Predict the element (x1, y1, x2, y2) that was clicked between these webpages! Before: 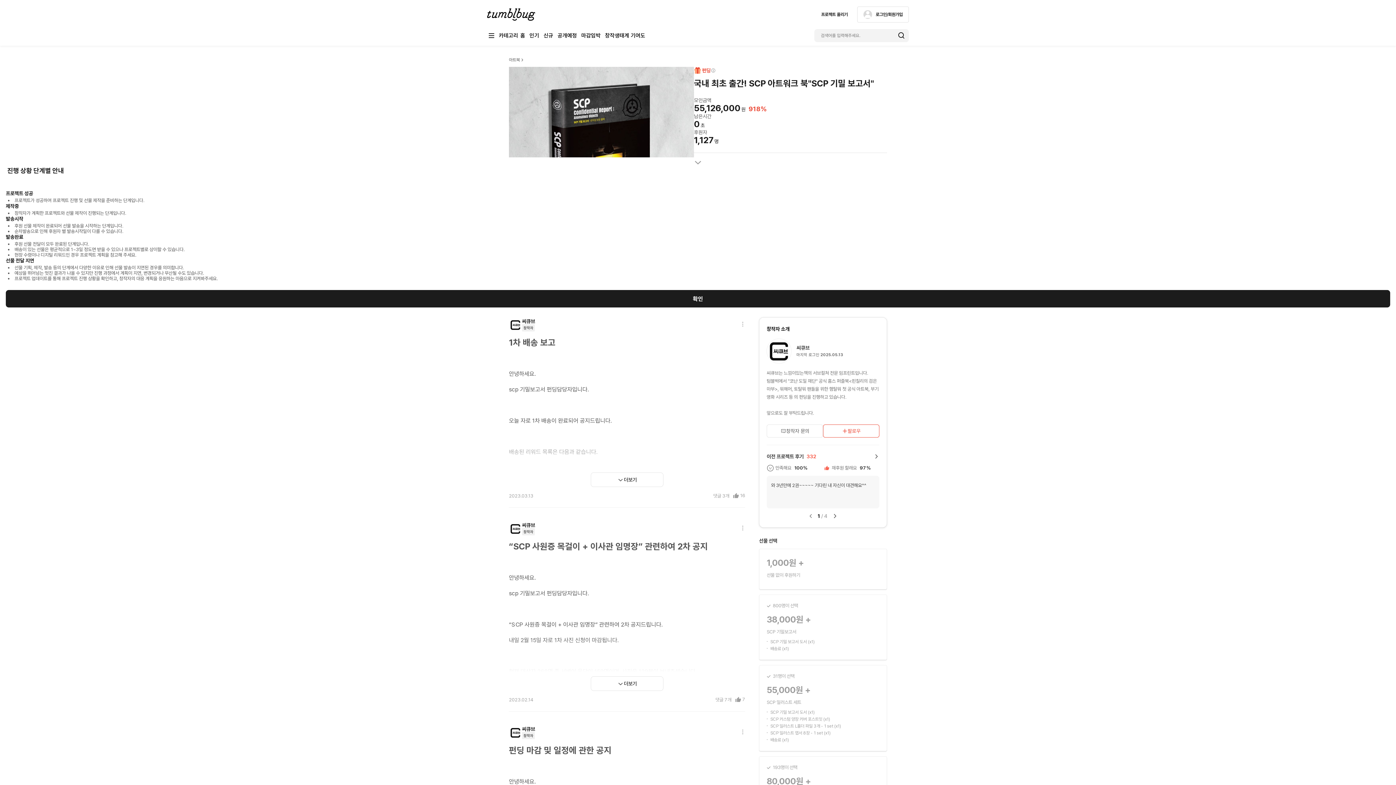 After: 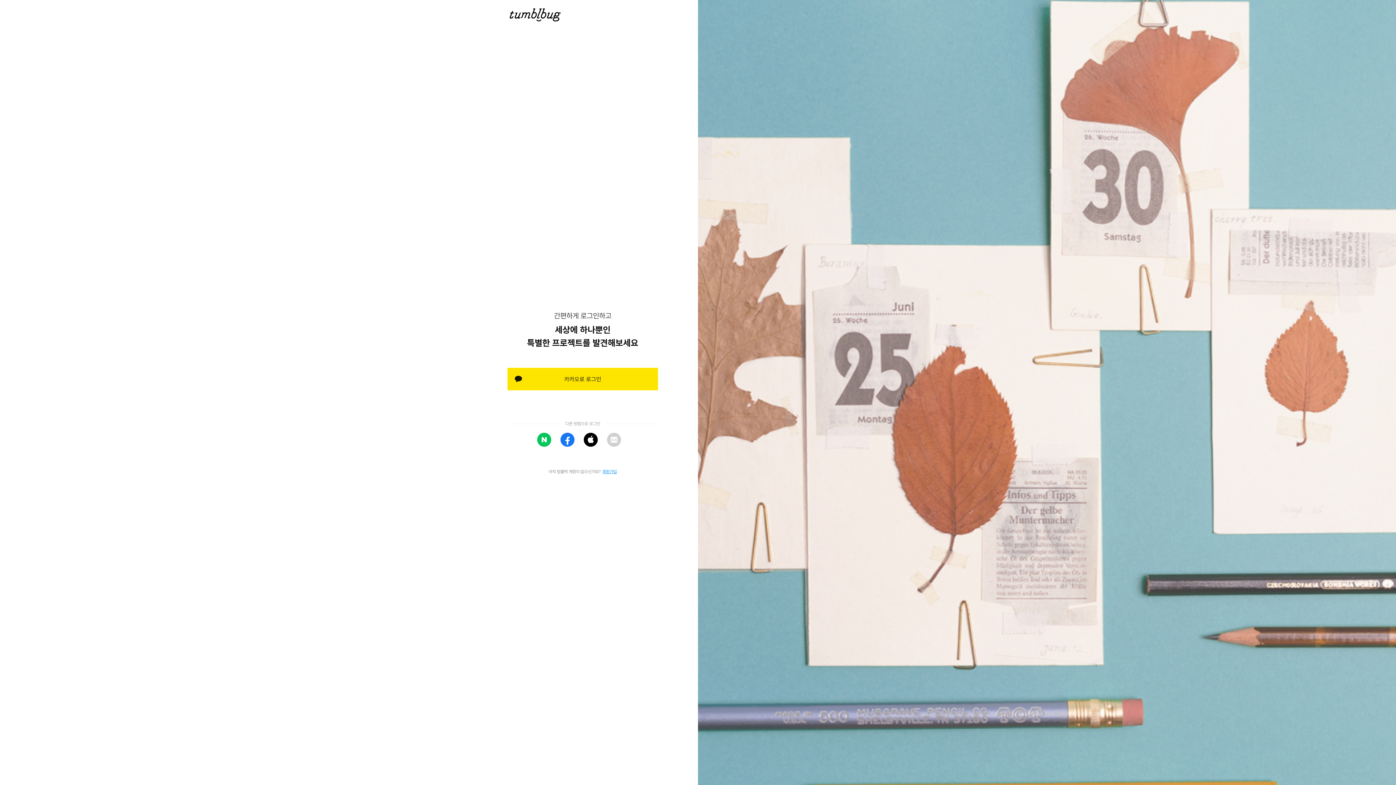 Action: bbox: (823, 407, 879, 420) label: 팔로우